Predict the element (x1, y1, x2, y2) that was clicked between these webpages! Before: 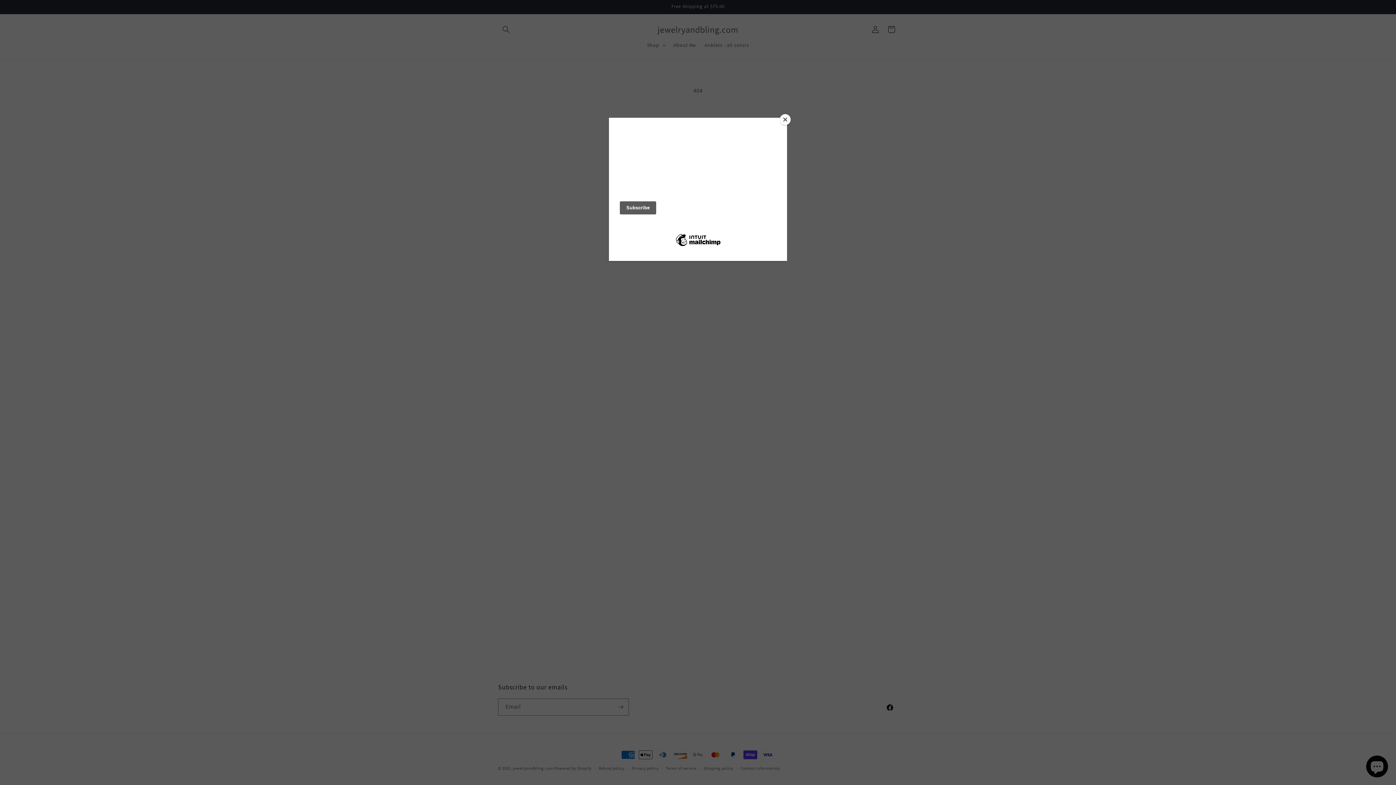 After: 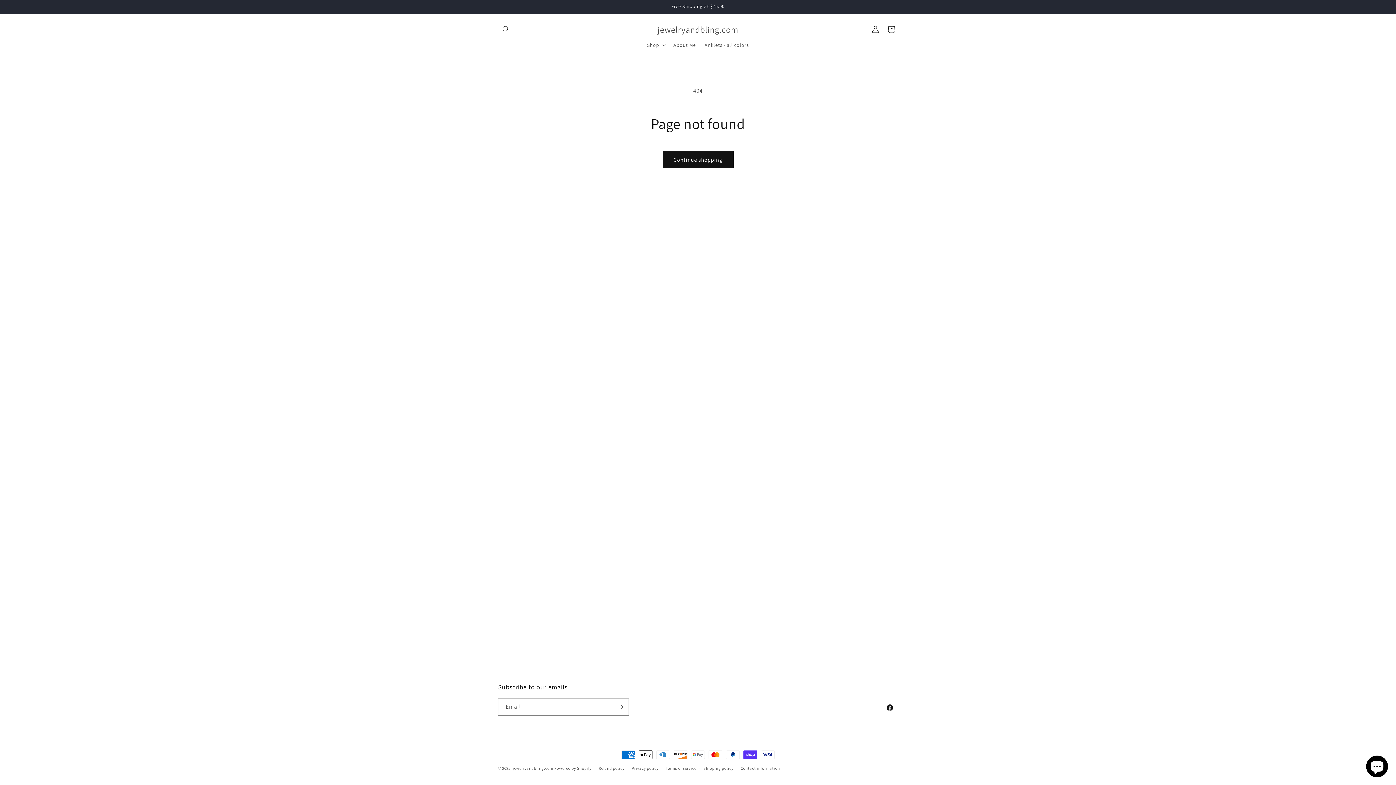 Action: label: Close bbox: (780, 114, 790, 125)